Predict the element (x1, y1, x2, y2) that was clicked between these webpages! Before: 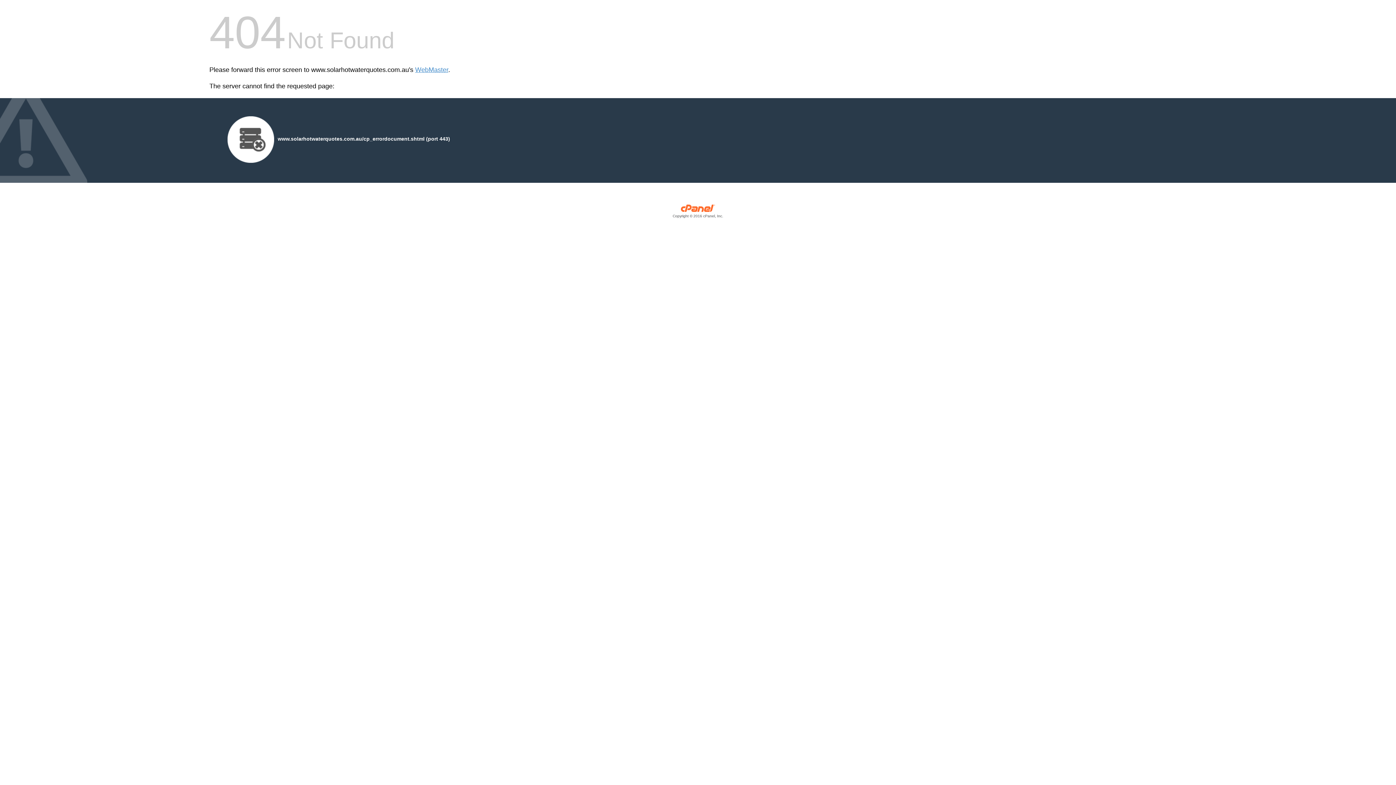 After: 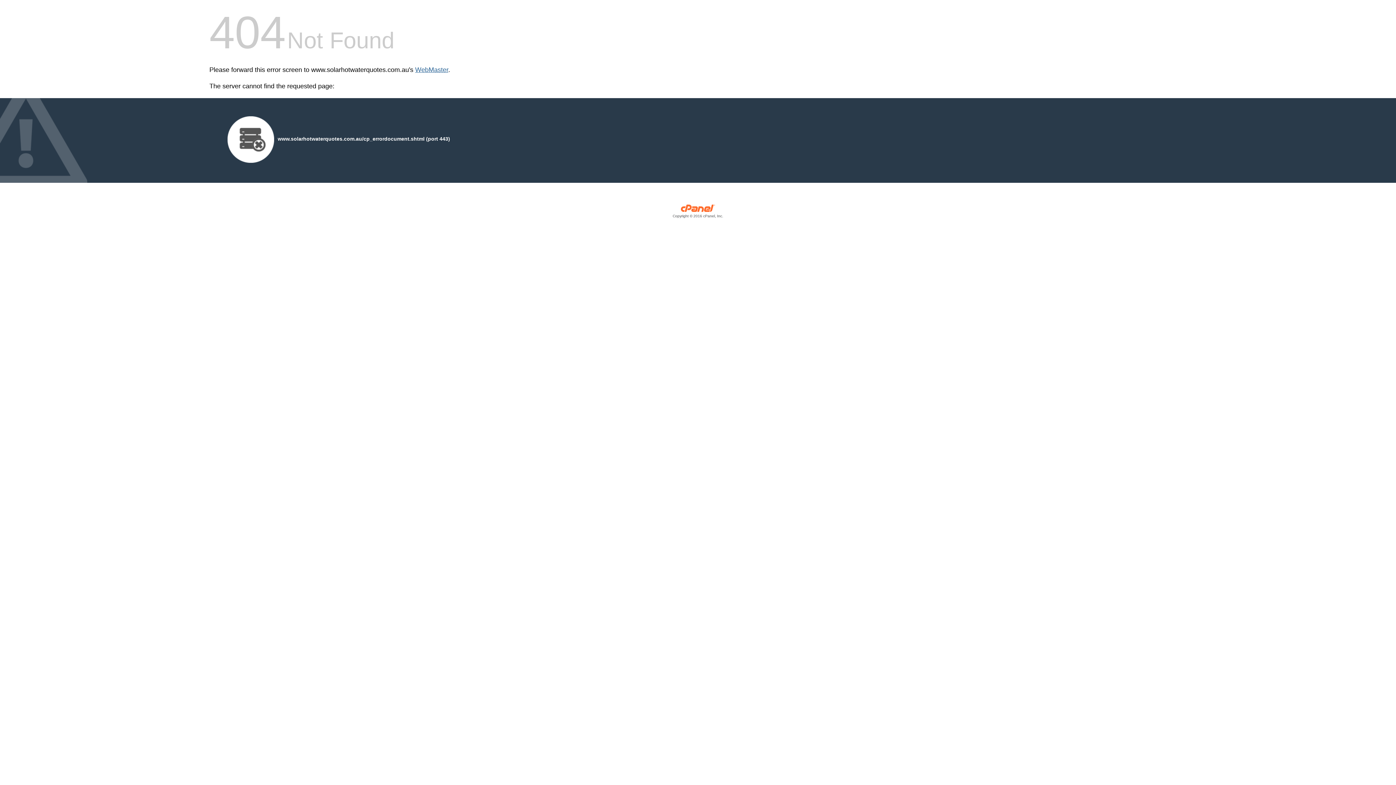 Action: bbox: (415, 66, 448, 73) label: WebMaster